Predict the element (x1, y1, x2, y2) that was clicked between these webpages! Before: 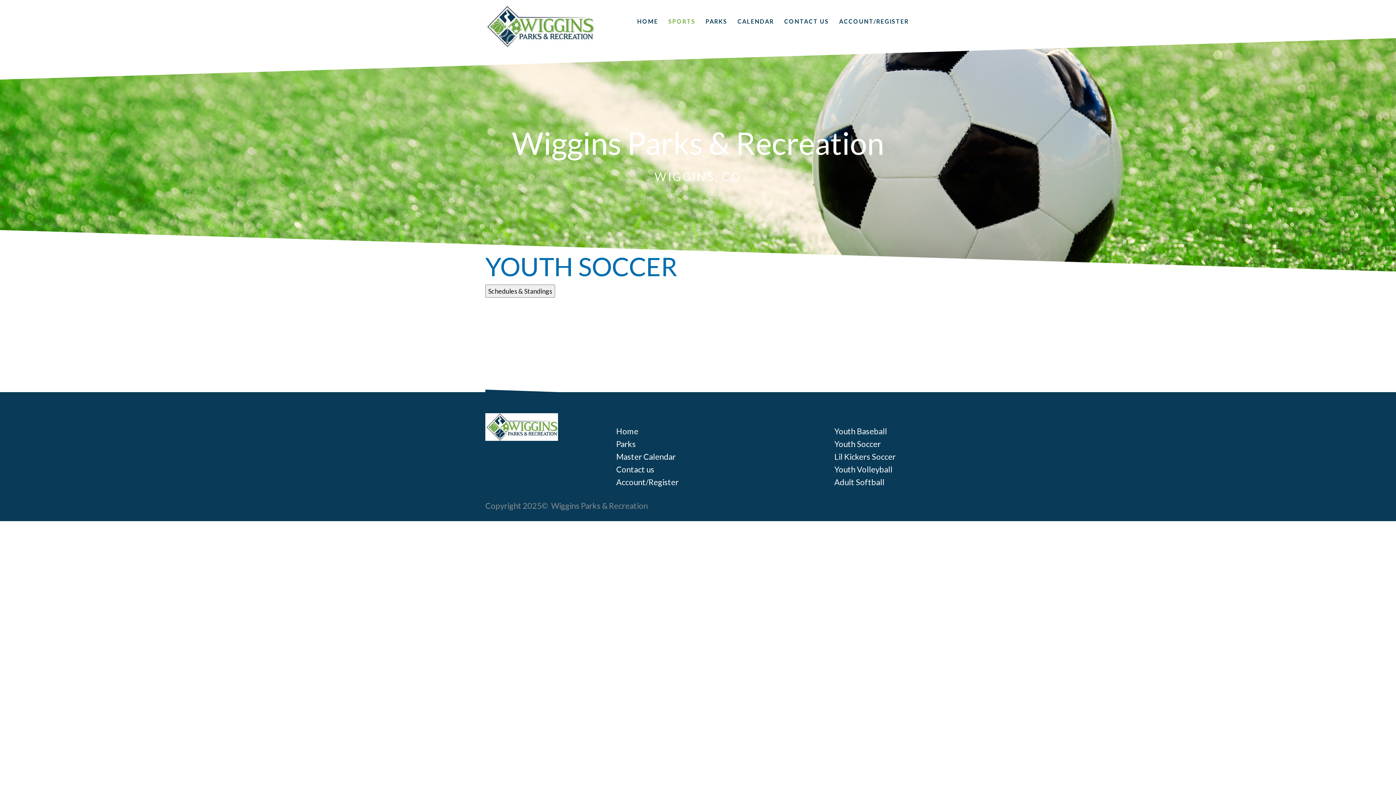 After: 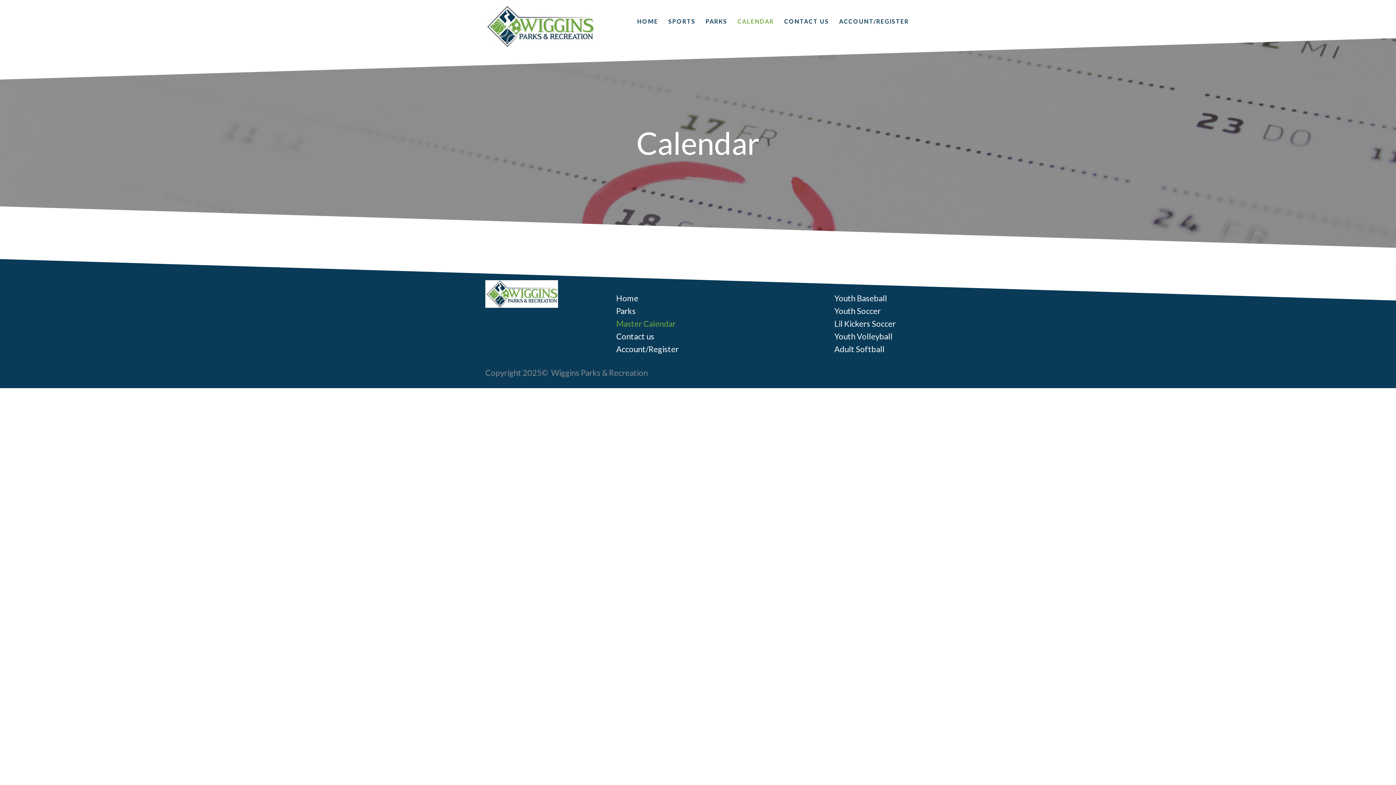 Action: label: Master Calendar bbox: (616, 450, 676, 463)